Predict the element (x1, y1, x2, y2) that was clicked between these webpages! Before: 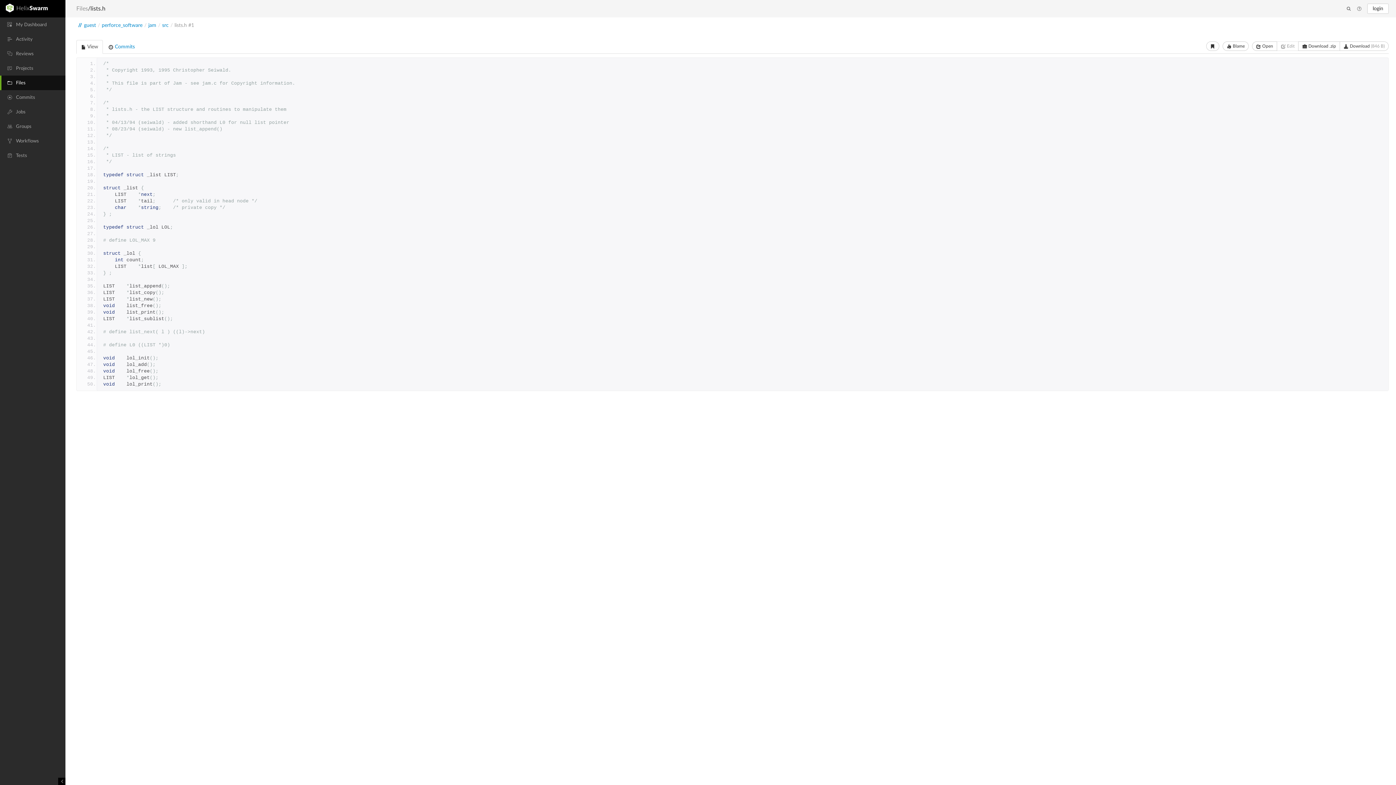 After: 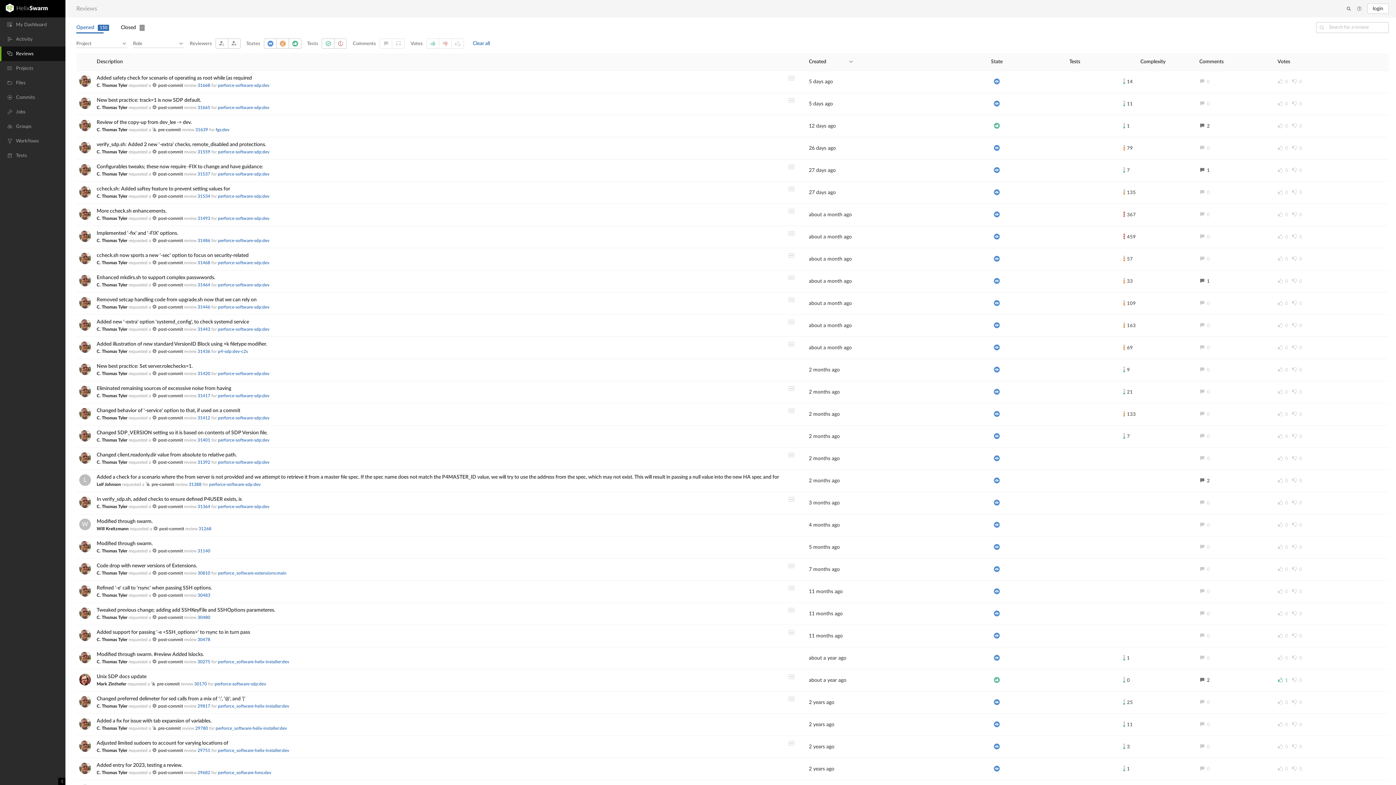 Action: label: Reviews bbox: (0, 48, 36, 59)